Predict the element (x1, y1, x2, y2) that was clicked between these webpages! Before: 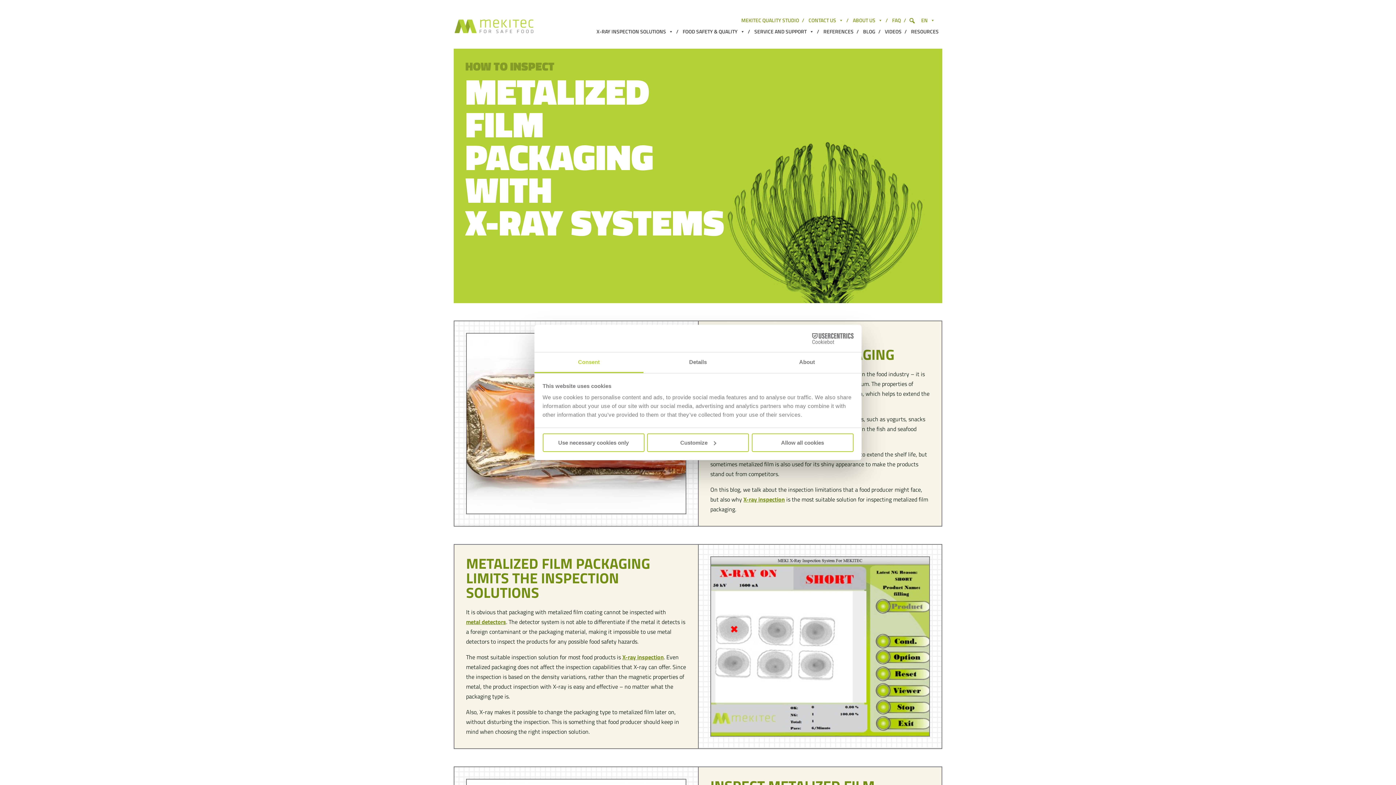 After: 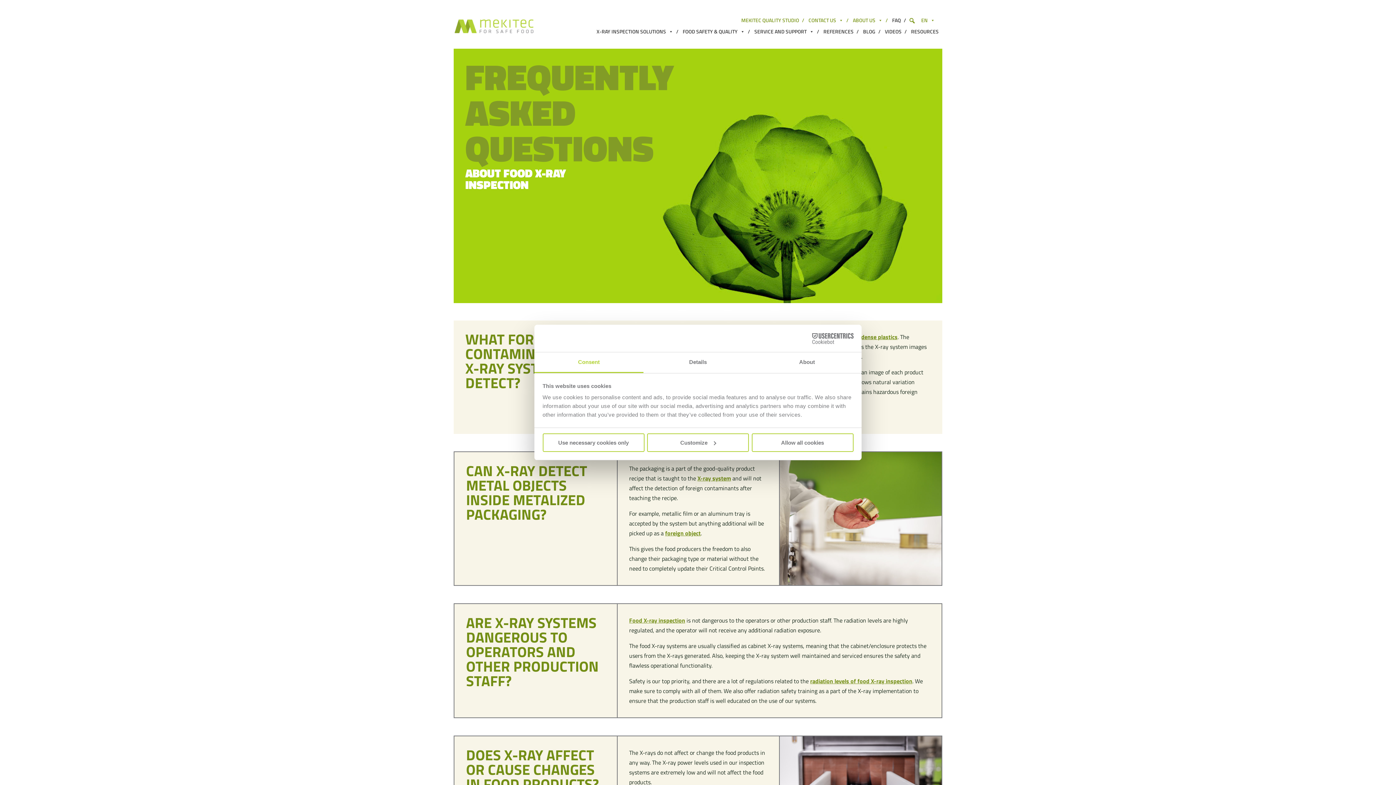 Action: bbox: (888, 14, 906, 25) label: FAQ